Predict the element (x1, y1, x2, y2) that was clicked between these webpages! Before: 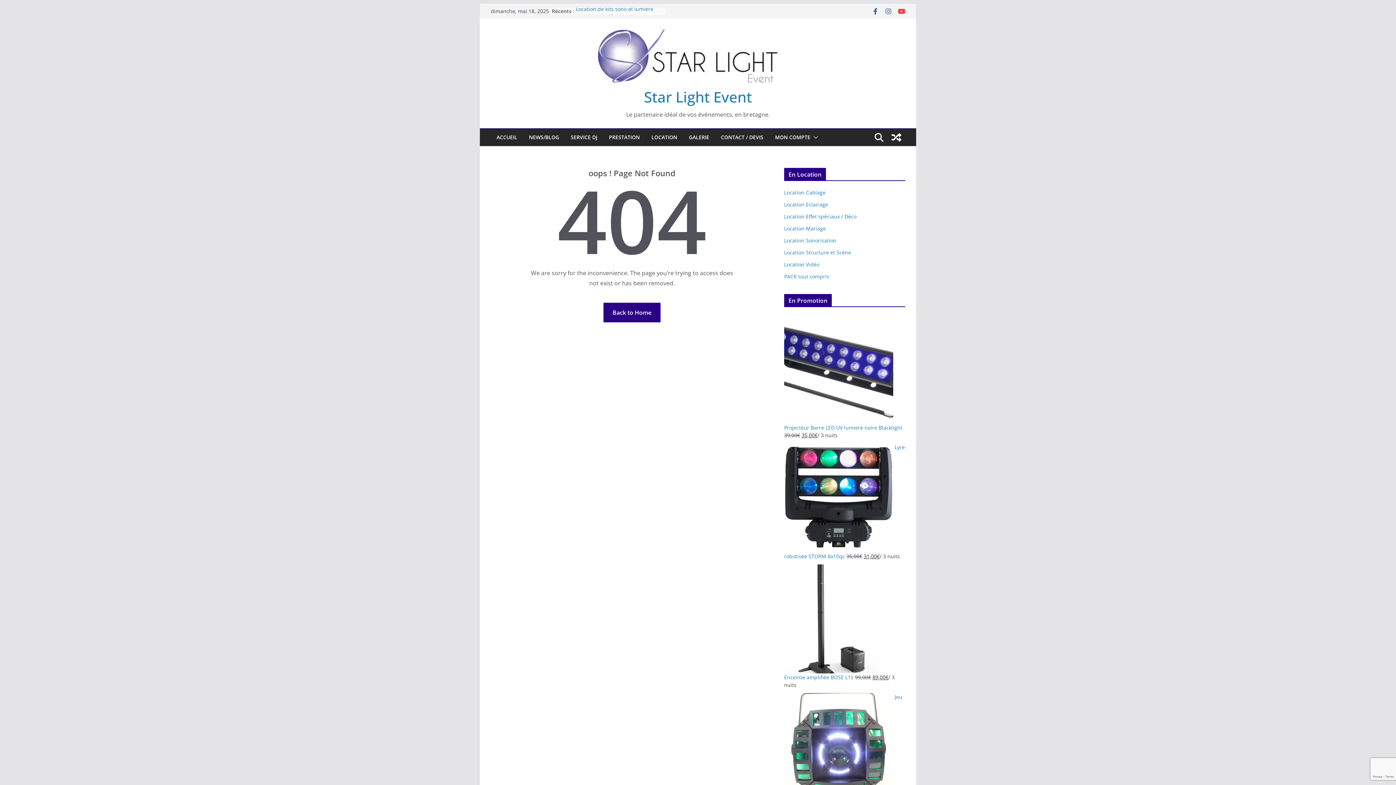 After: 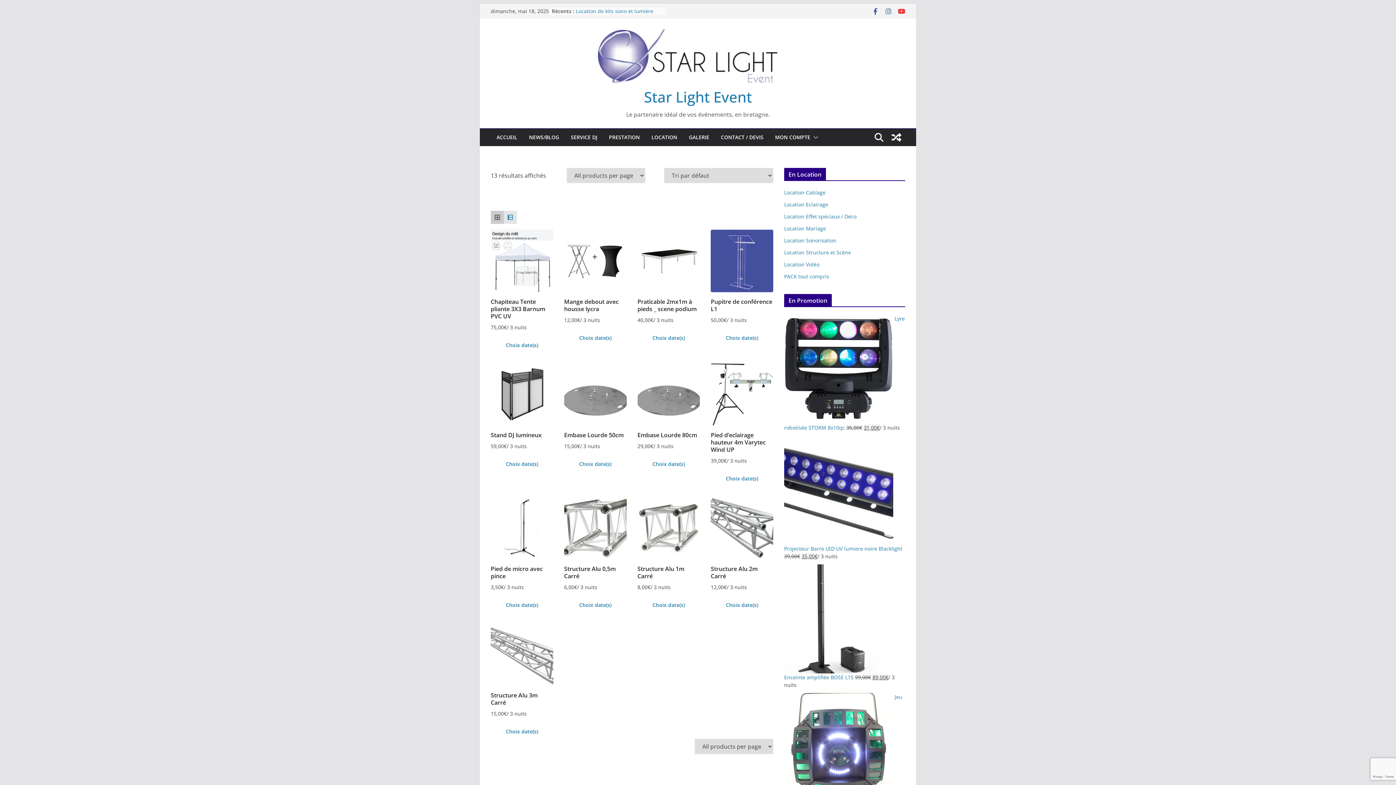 Action: label: Location Structure et Scène bbox: (784, 249, 851, 256)